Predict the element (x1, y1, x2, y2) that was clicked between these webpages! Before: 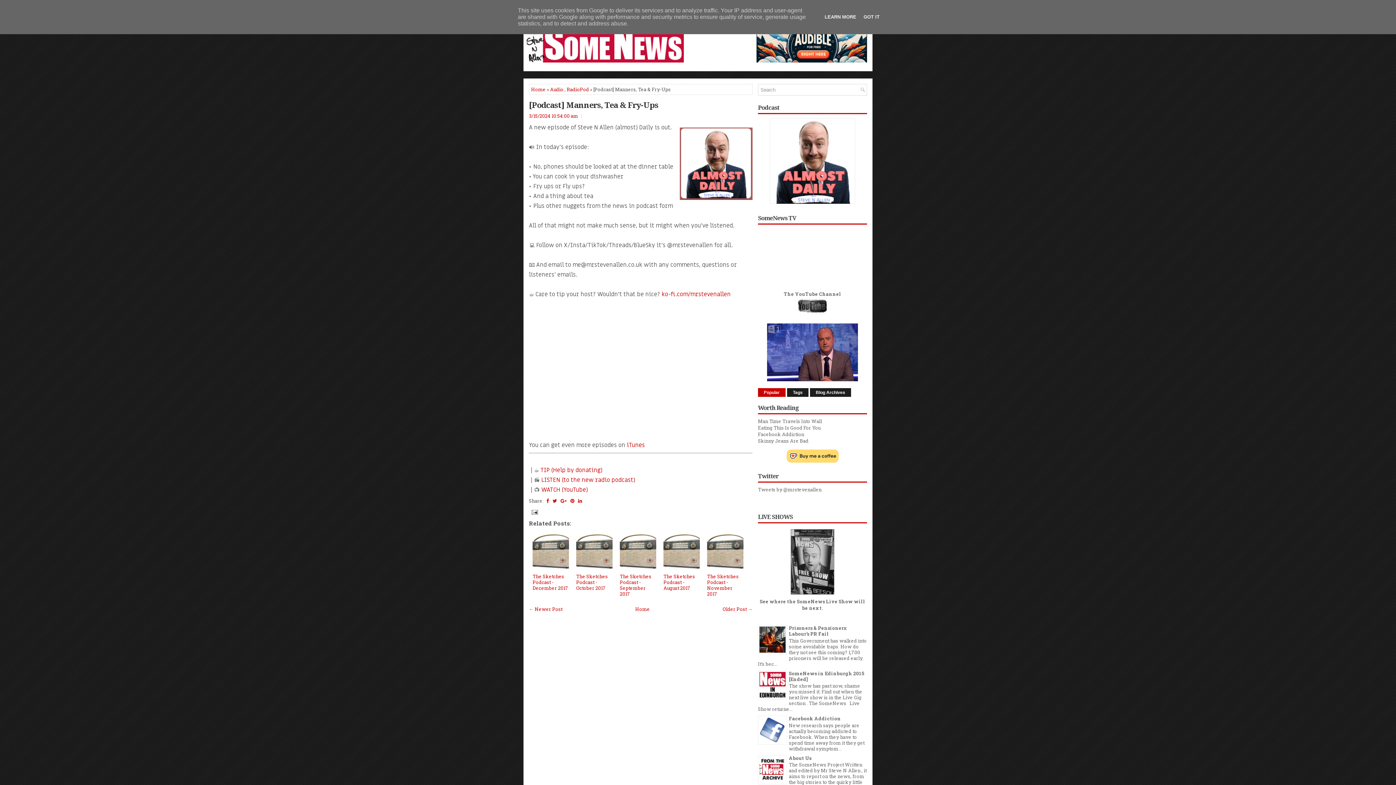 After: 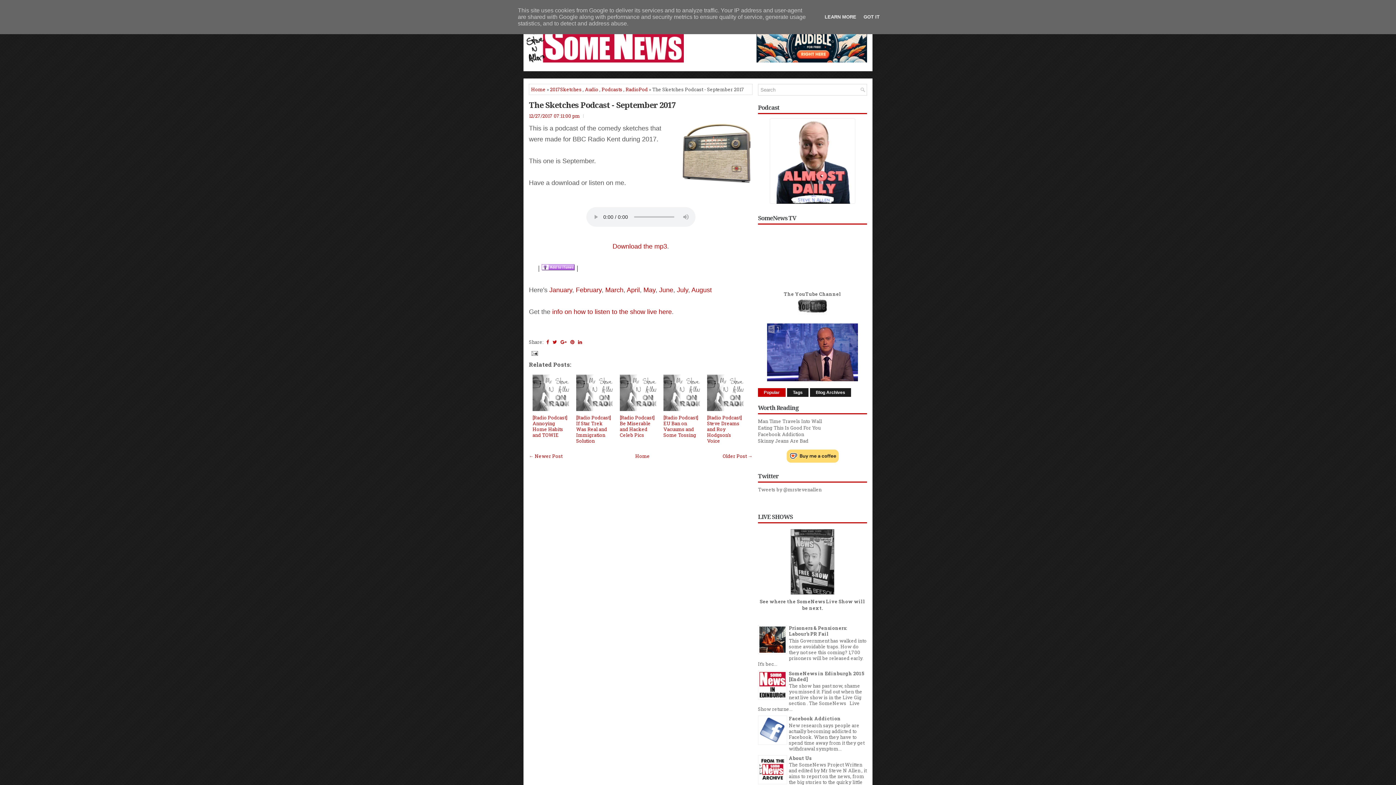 Action: bbox: (620, 533, 656, 570)